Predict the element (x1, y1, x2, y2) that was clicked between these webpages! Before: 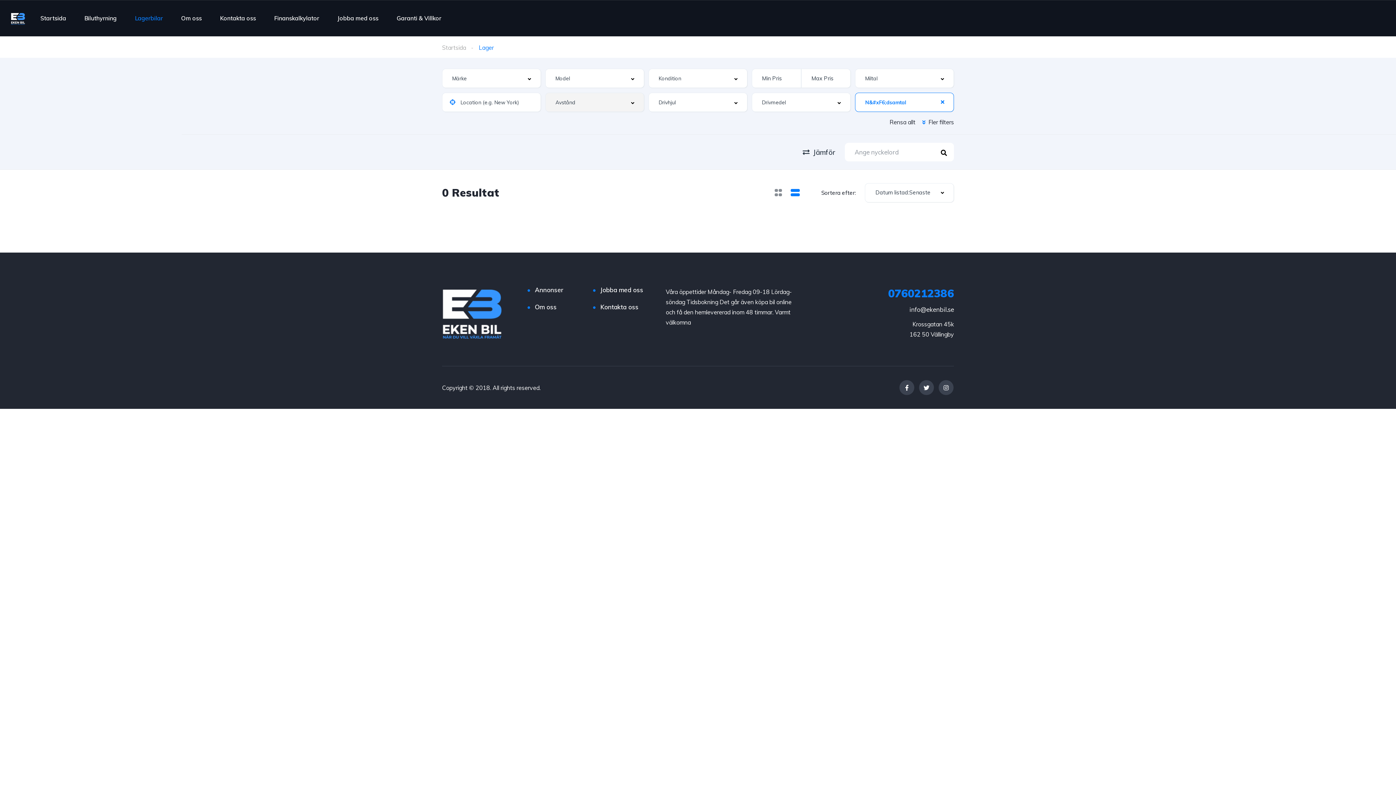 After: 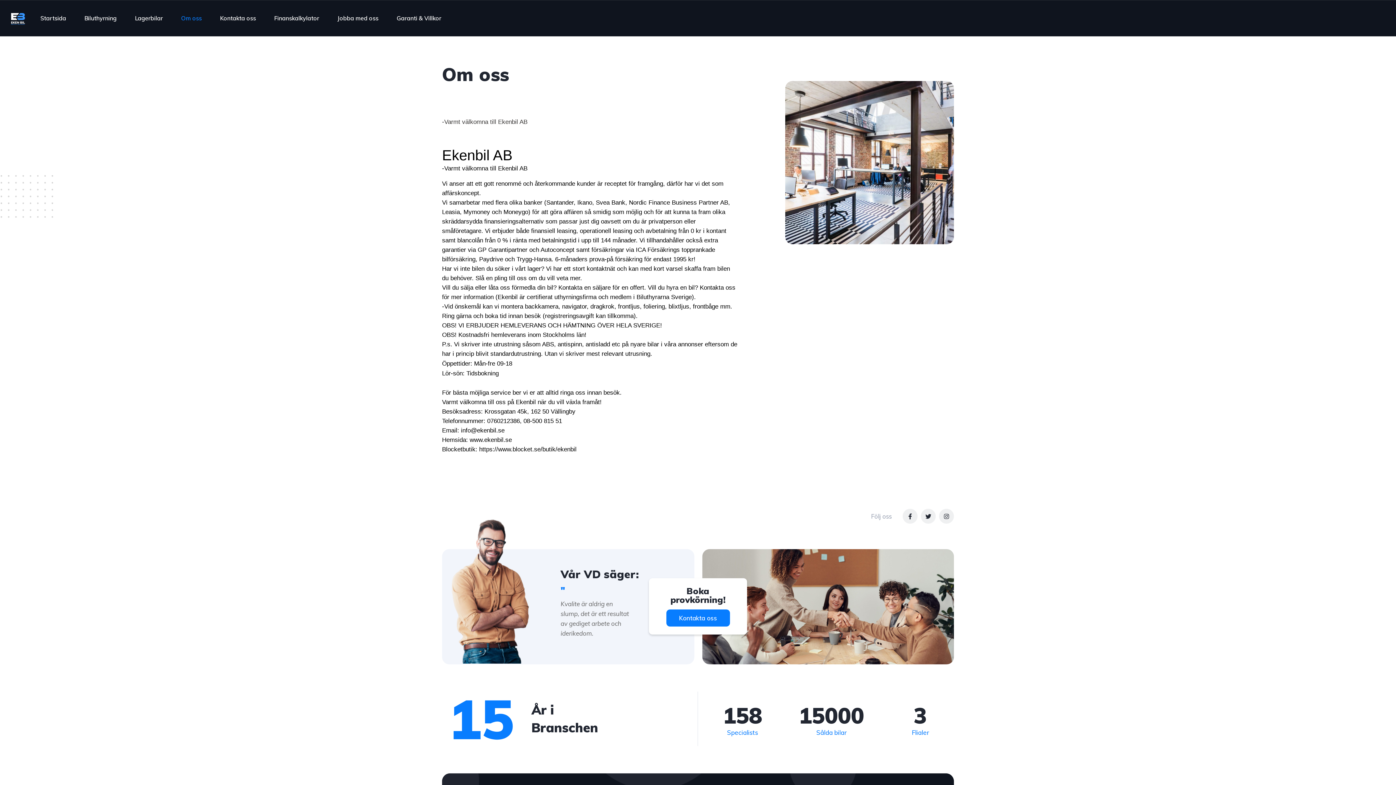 Action: bbox: (181, 5, 201, 30) label: Om oss